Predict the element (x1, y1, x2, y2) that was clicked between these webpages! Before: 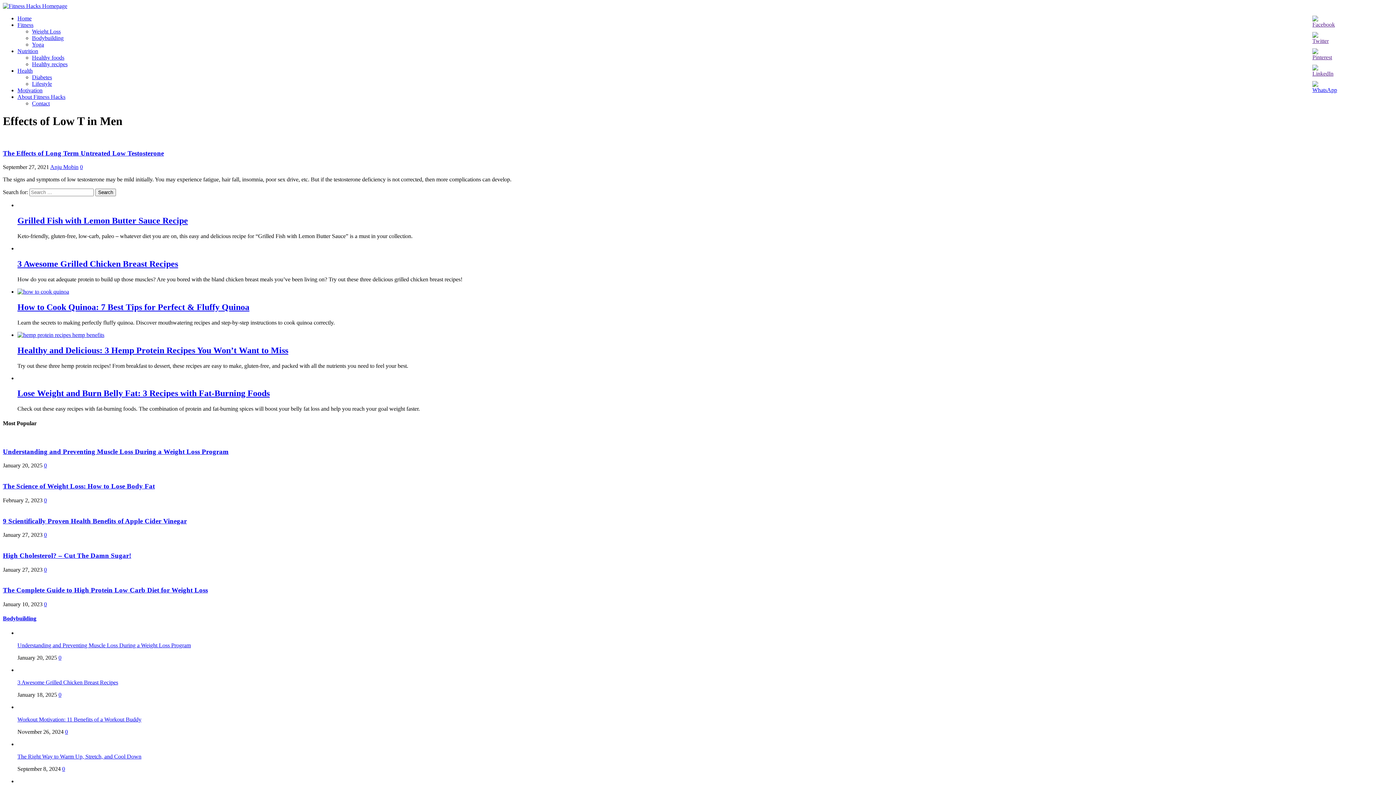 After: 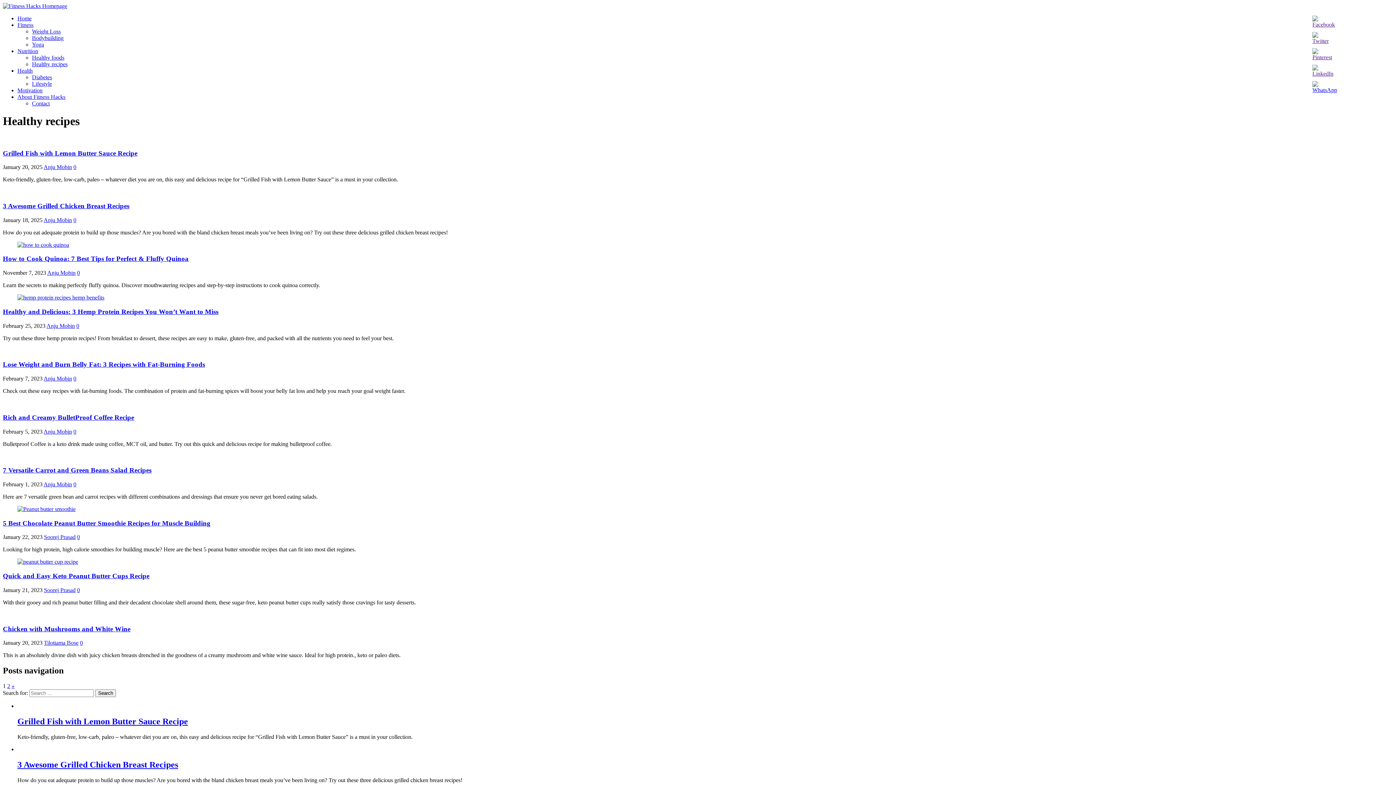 Action: bbox: (32, 61, 67, 67) label: Healthy recipes